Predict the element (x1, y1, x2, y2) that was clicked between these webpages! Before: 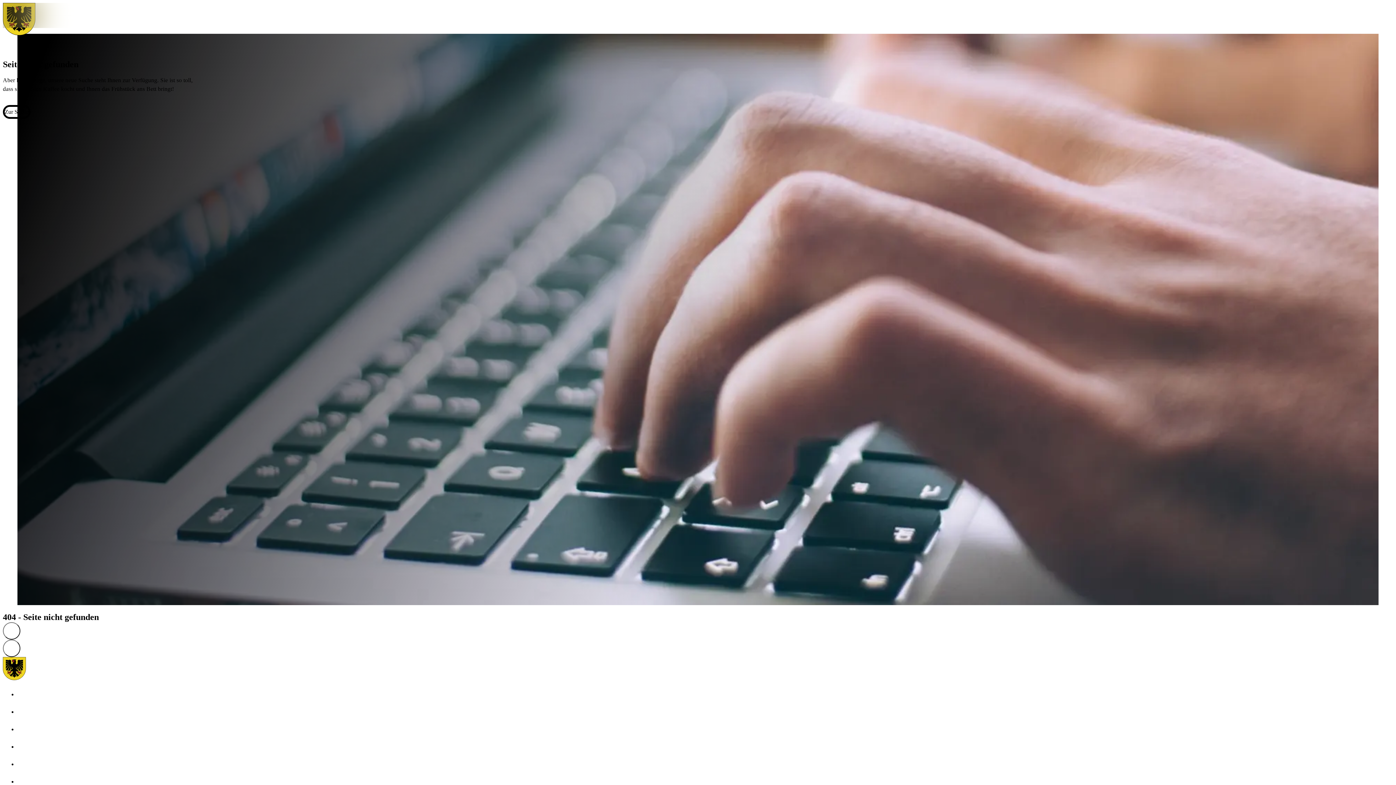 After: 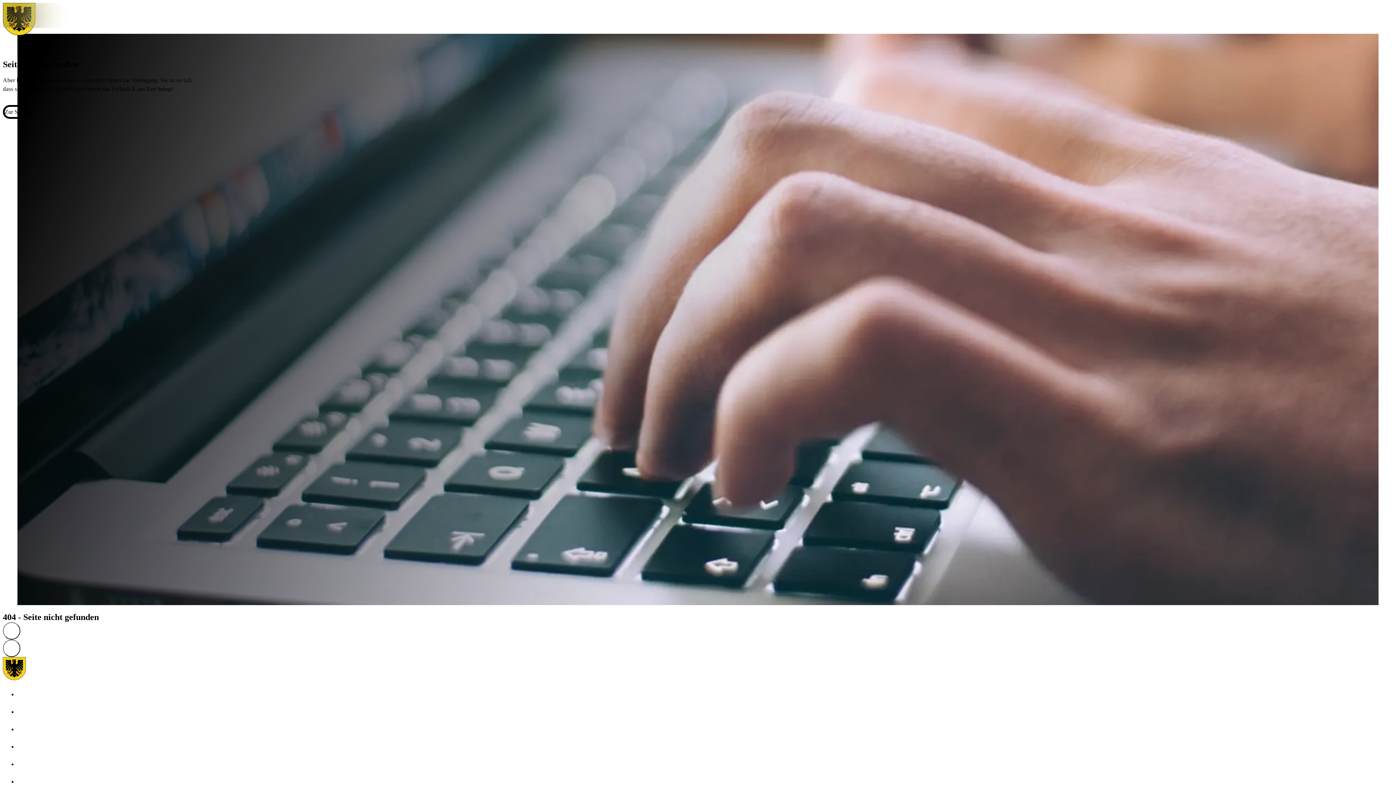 Action: bbox: (17, 757, 34, 775)